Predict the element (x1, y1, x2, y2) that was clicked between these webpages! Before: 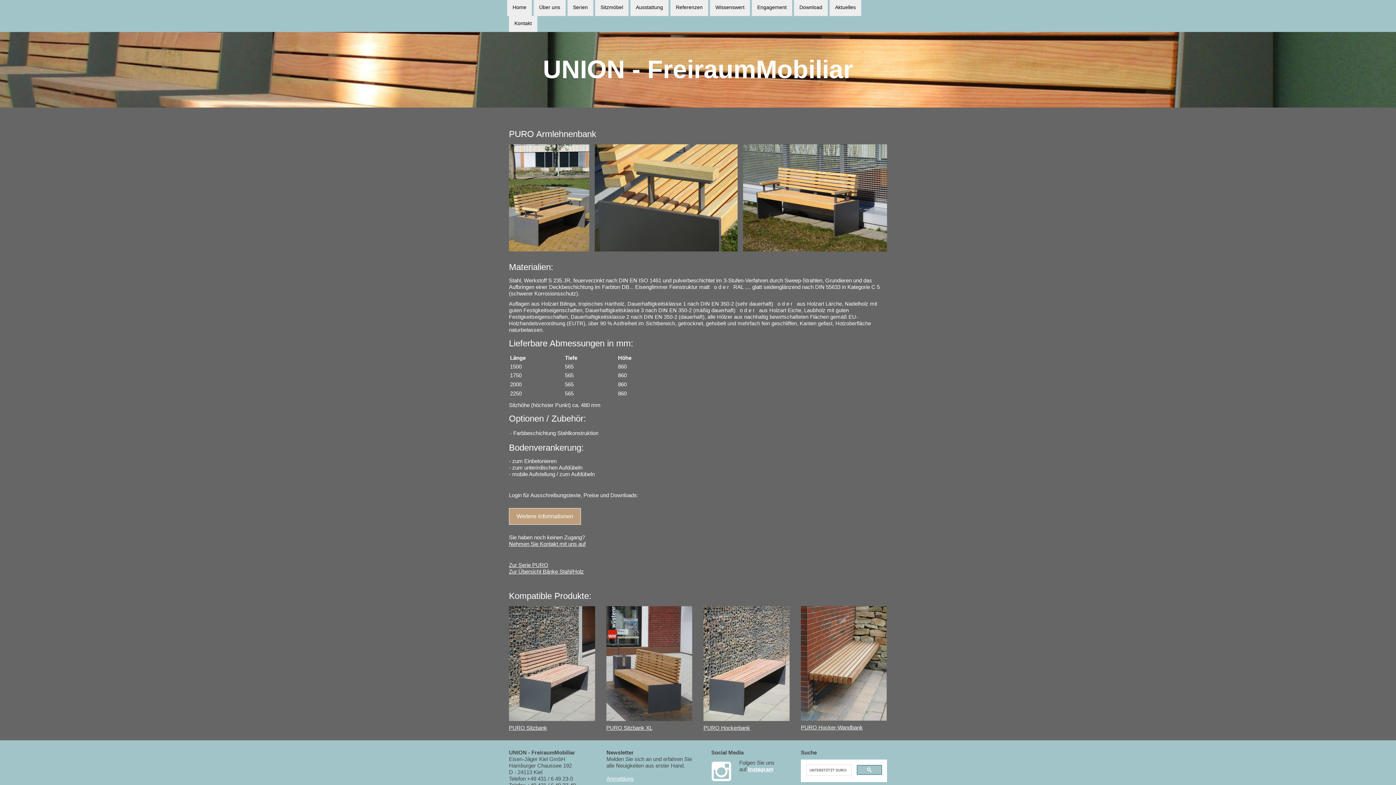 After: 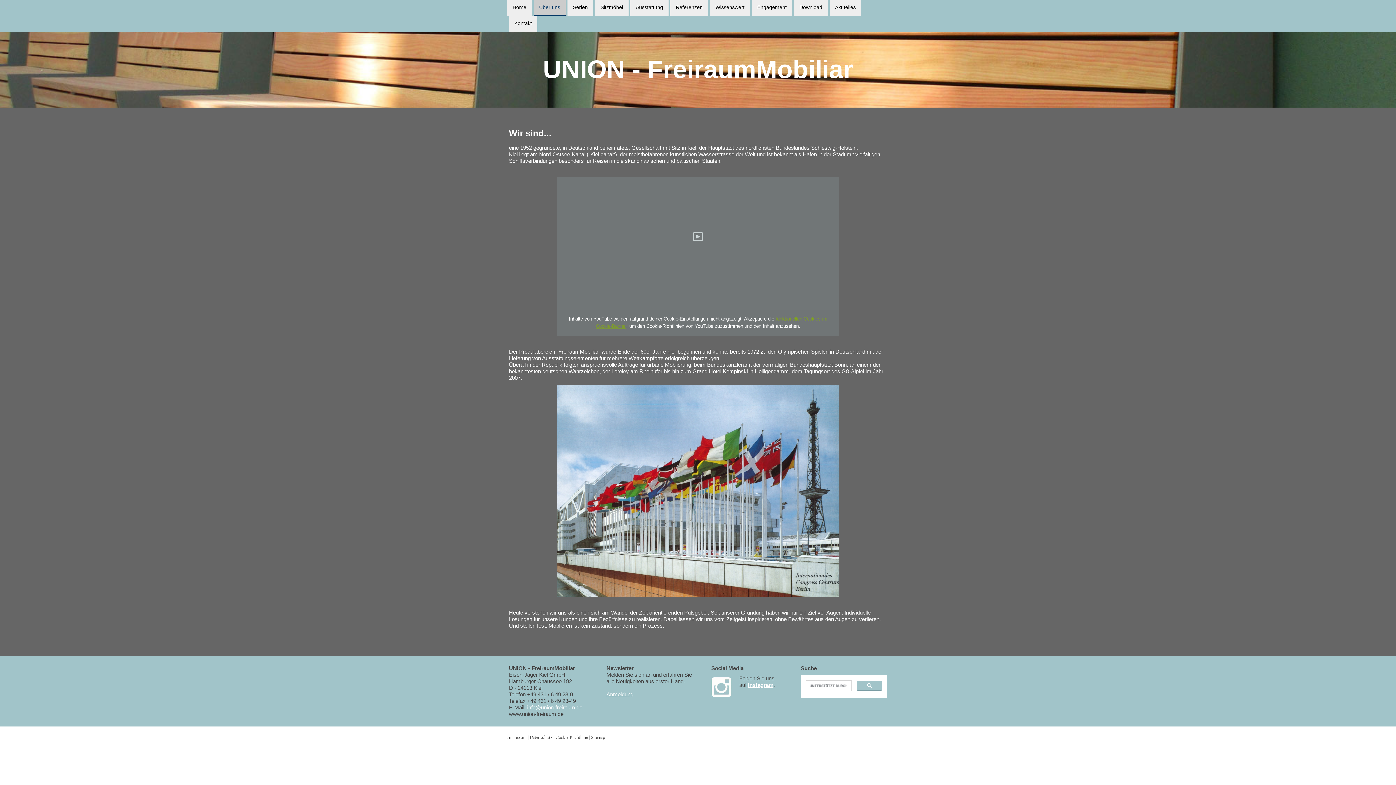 Action: bbox: (533, 0, 565, 16) label: Über uns